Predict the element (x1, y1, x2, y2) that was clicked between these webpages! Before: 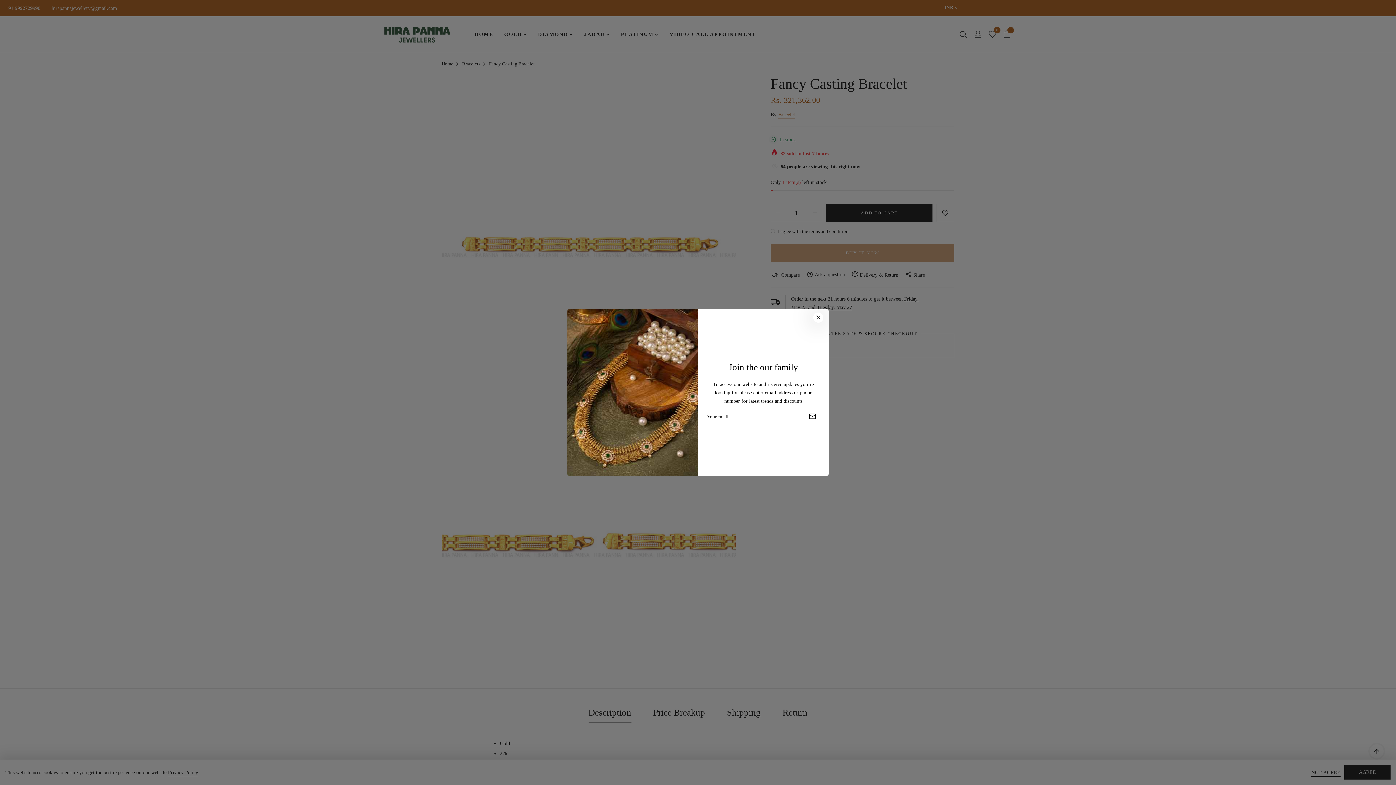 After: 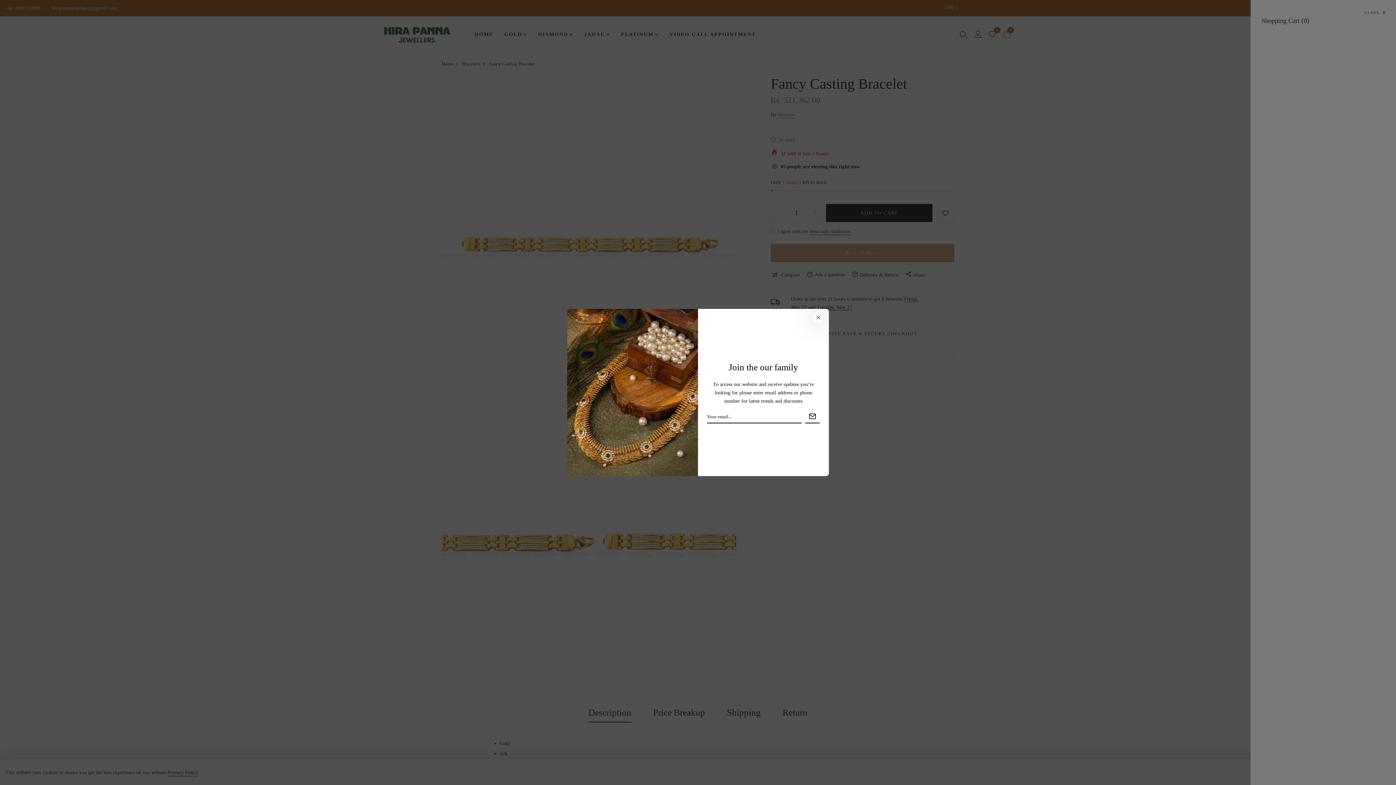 Action: label: 0 bbox: (1003, 28, 1010, 41)